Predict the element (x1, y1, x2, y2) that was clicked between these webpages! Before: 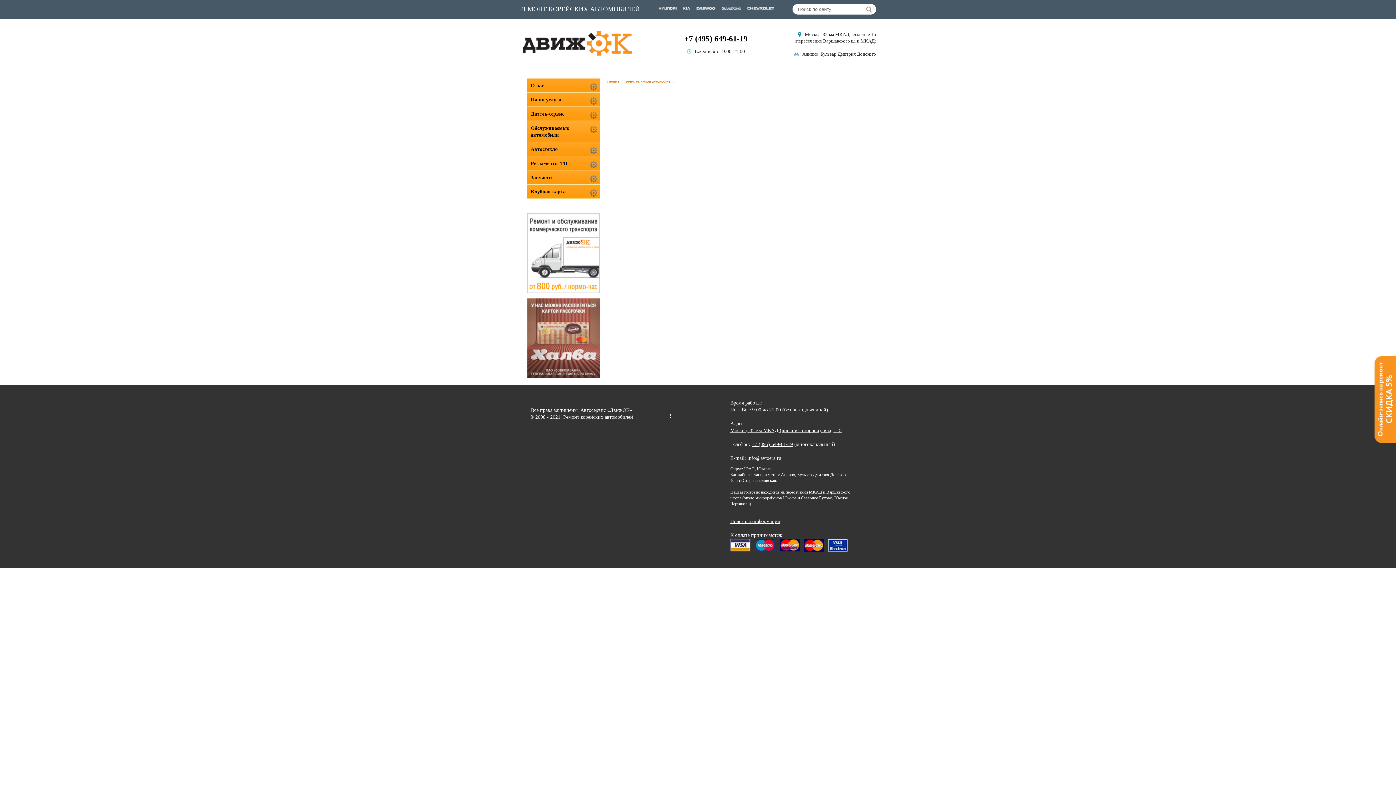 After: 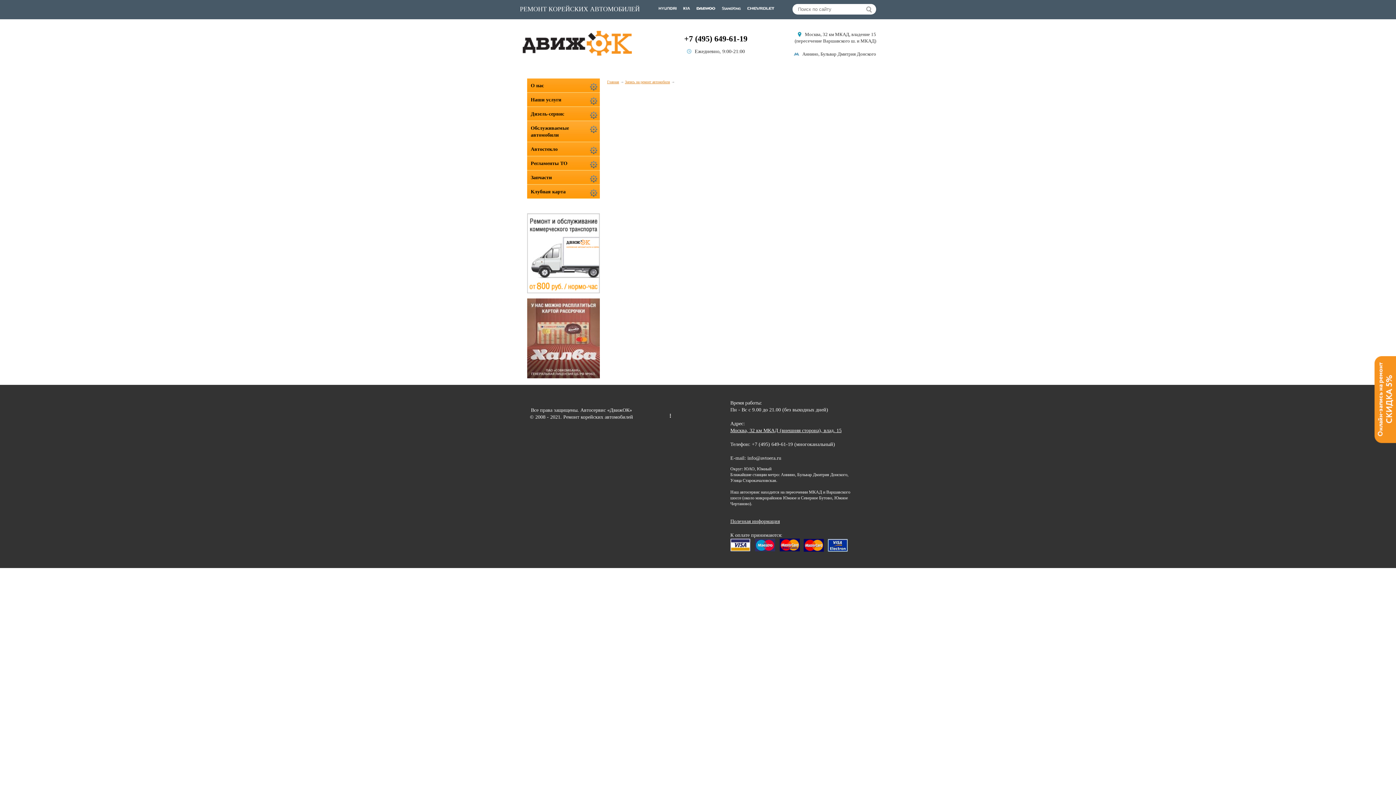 Action: label: +7 (495) 649-61-19 bbox: (752, 441, 793, 447)